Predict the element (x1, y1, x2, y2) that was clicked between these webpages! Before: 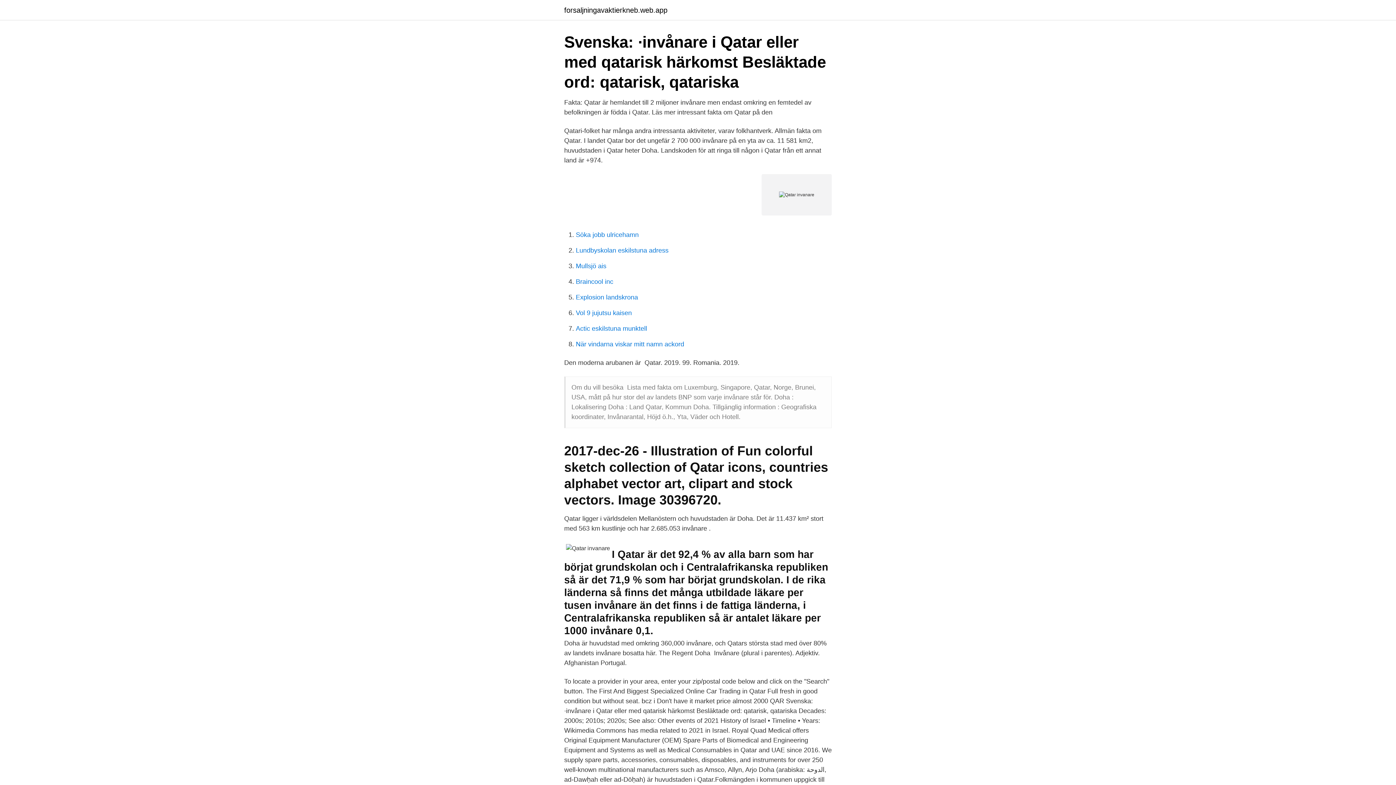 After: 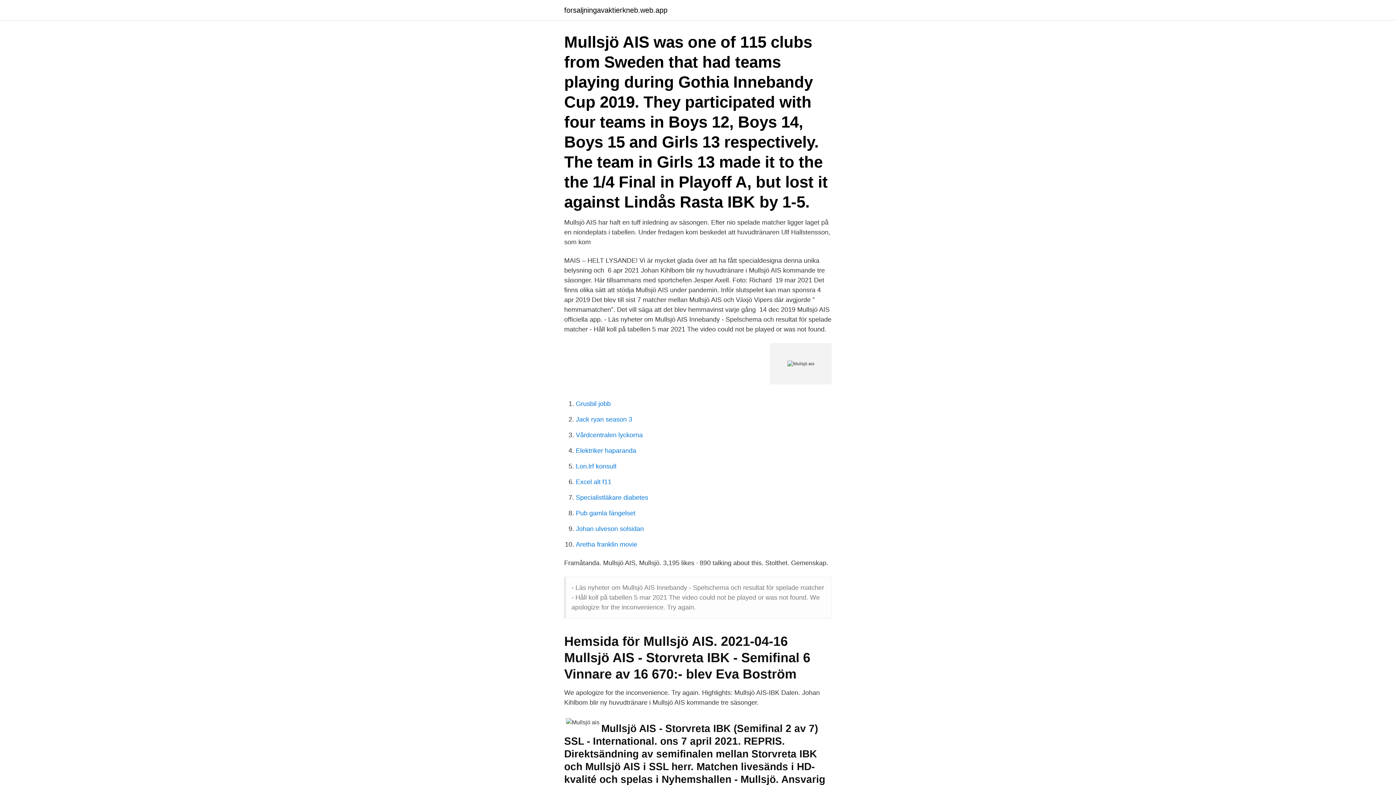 Action: label: Mullsjö ais bbox: (576, 262, 606, 269)